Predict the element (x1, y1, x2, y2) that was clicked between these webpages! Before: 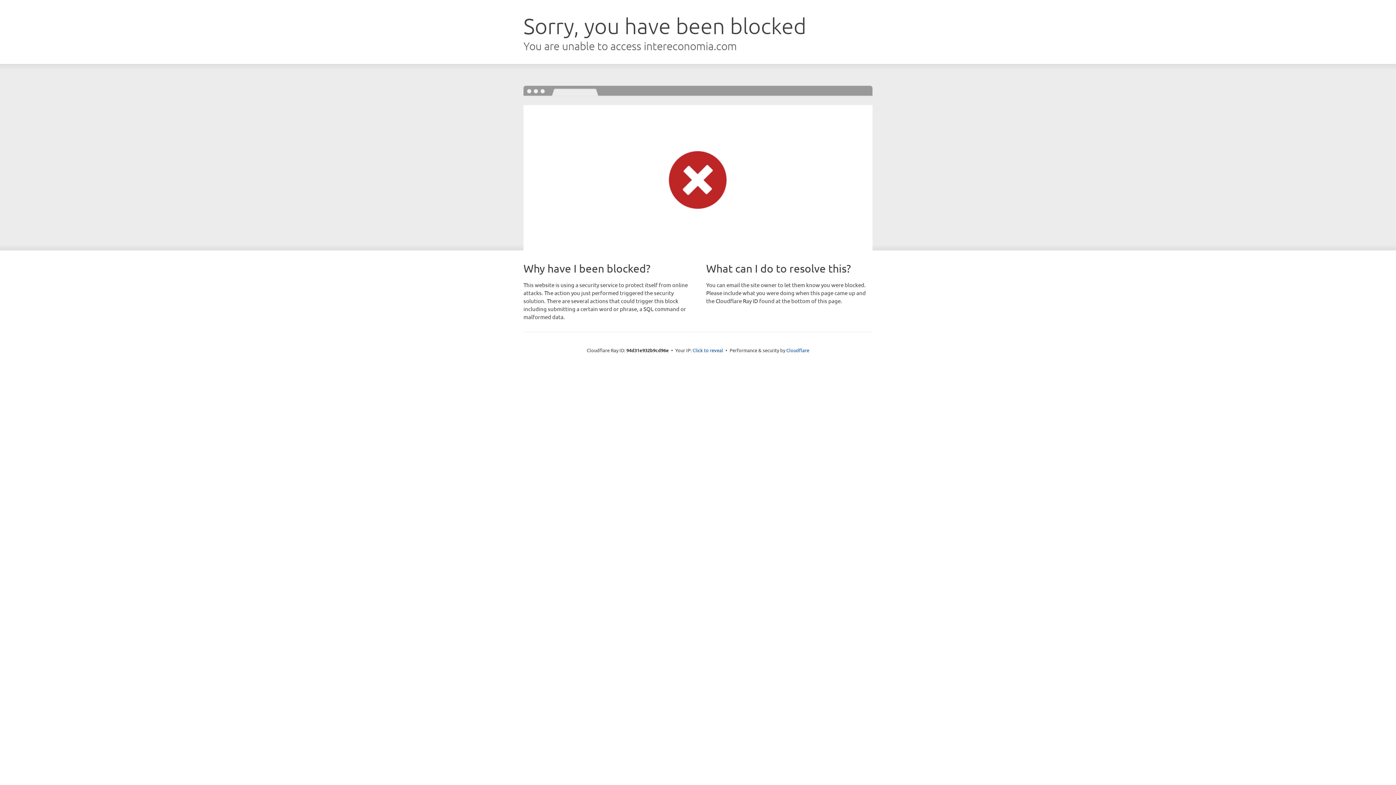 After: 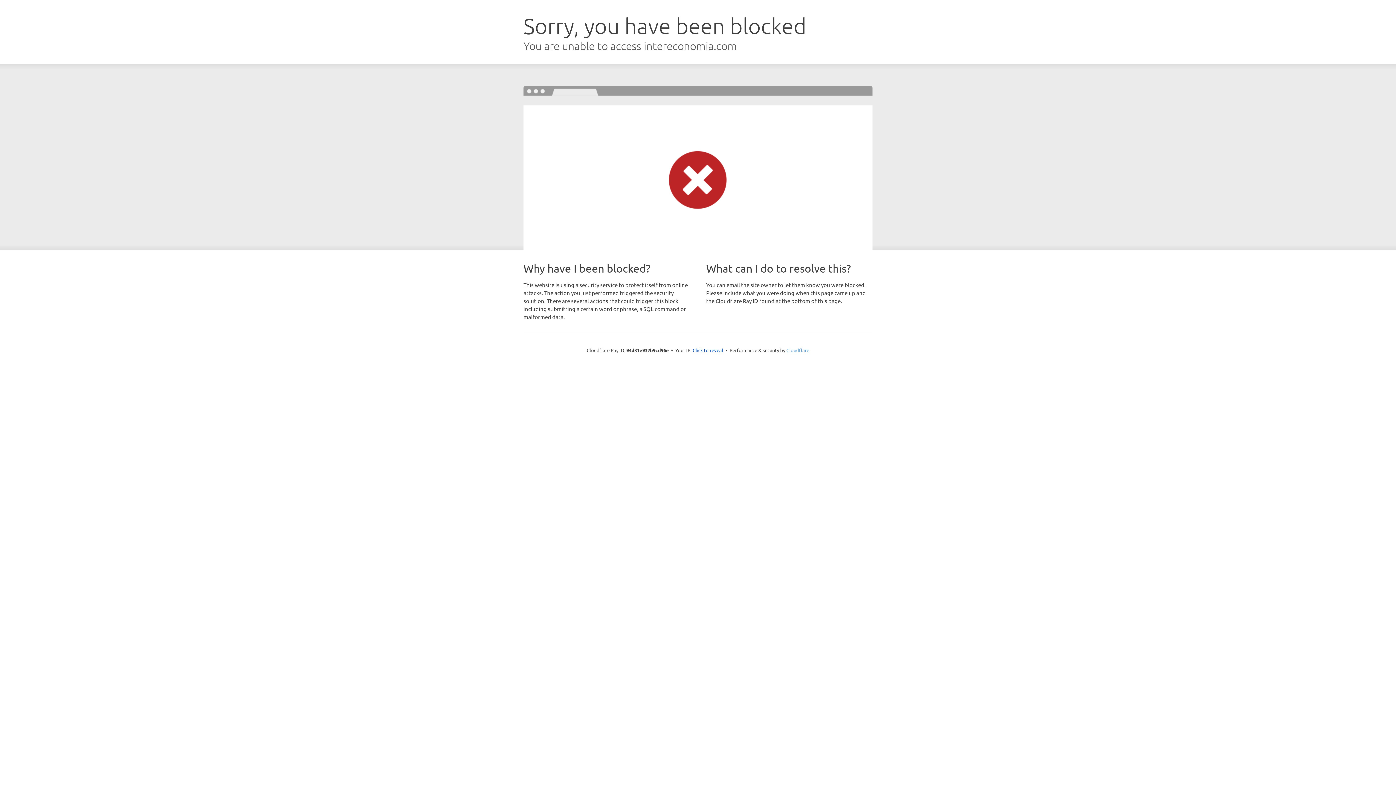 Action: bbox: (786, 347, 809, 353) label: Cloudflare